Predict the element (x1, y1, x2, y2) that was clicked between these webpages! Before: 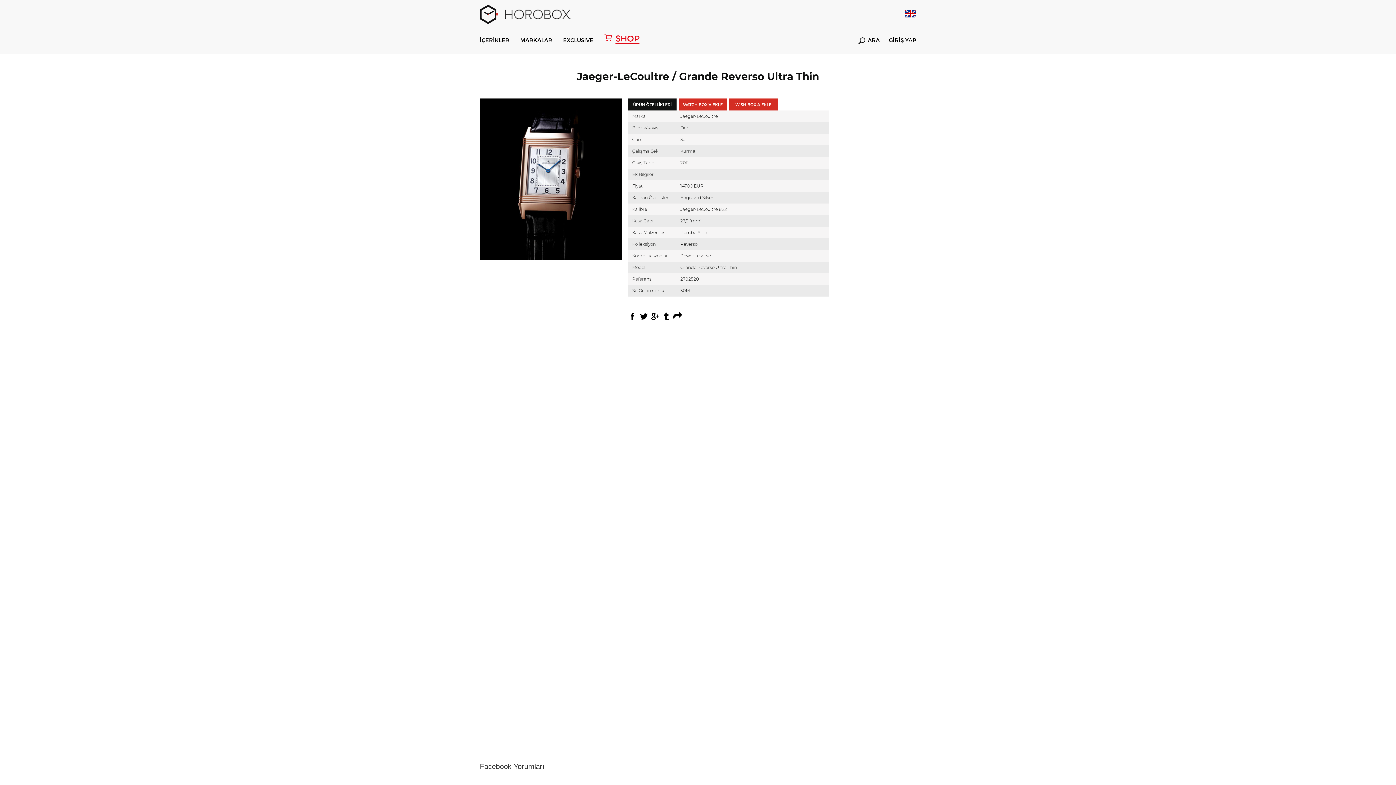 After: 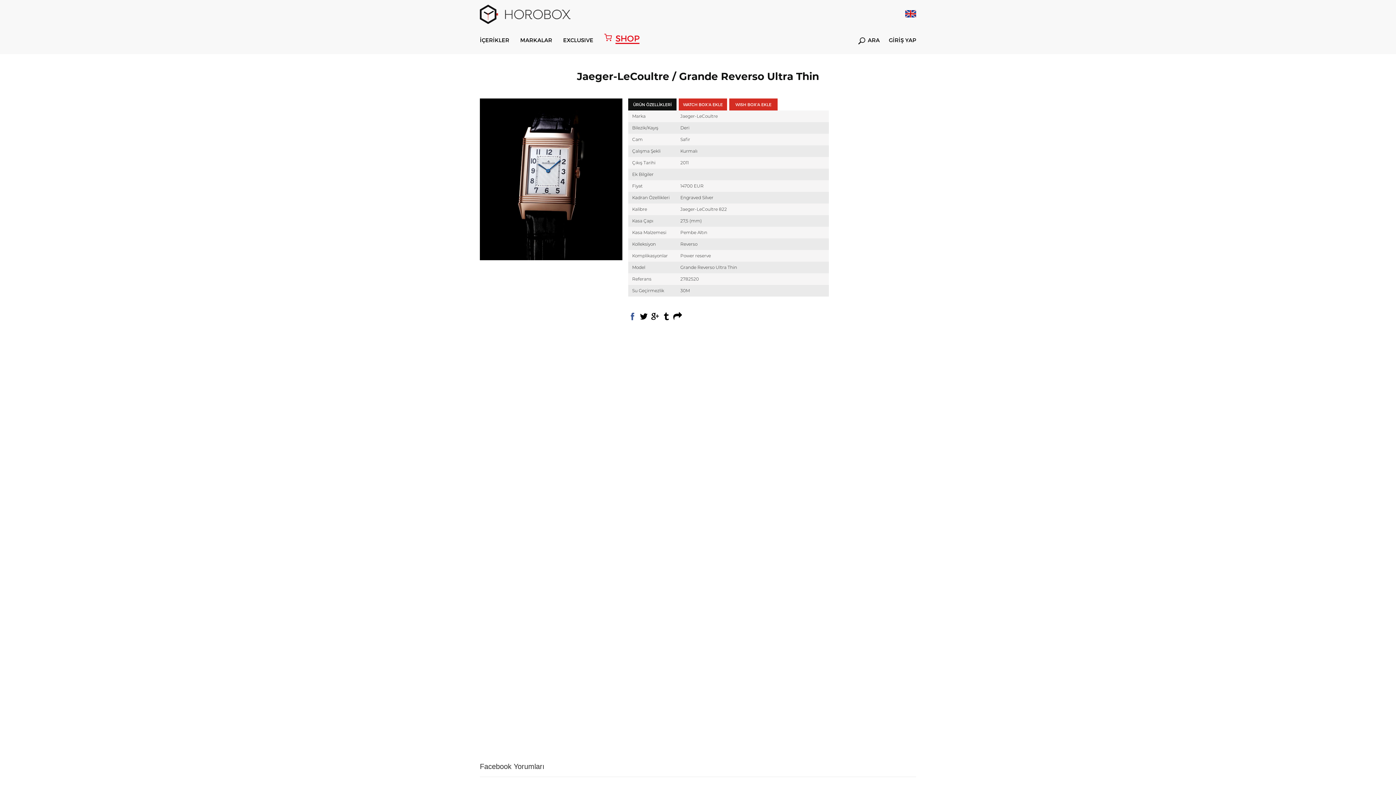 Action: bbox: (628, 312, 637, 320)